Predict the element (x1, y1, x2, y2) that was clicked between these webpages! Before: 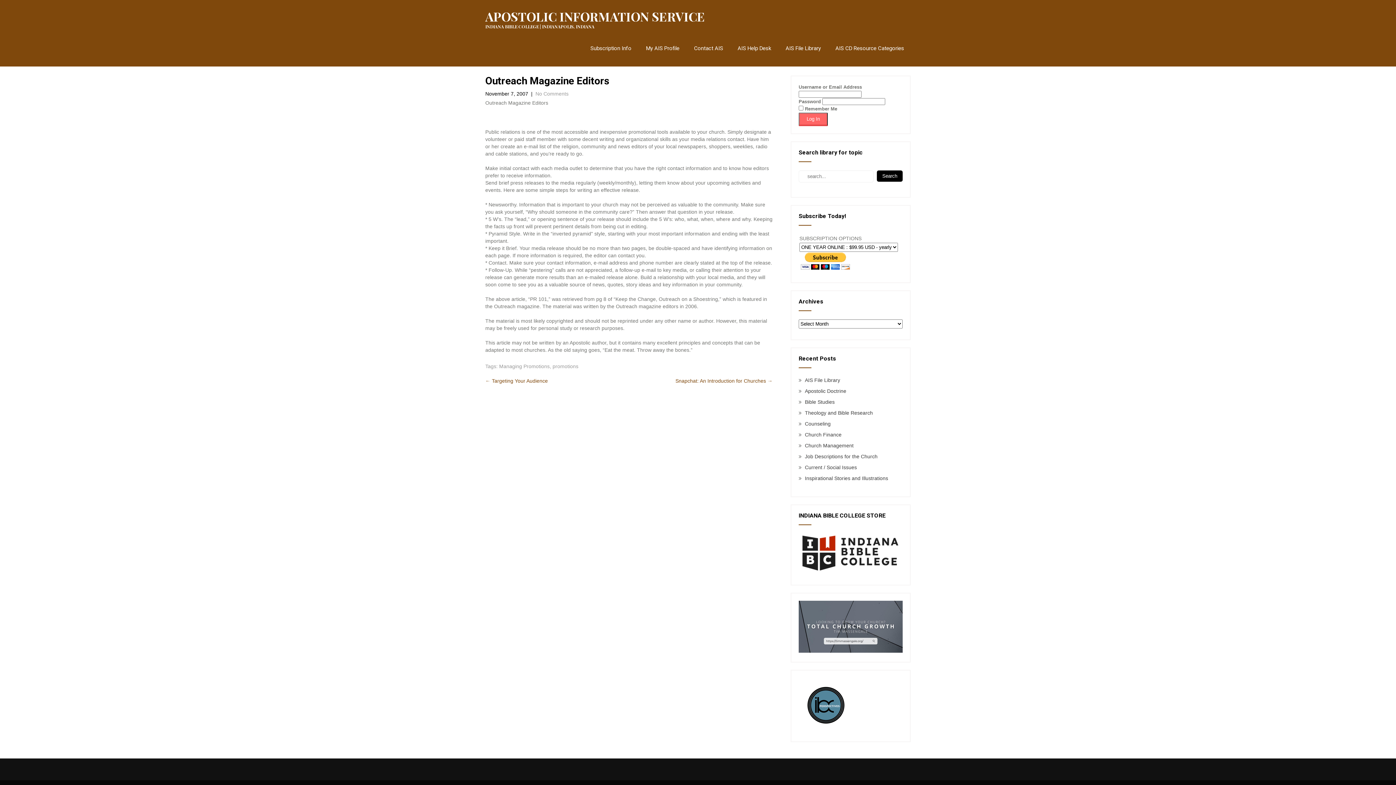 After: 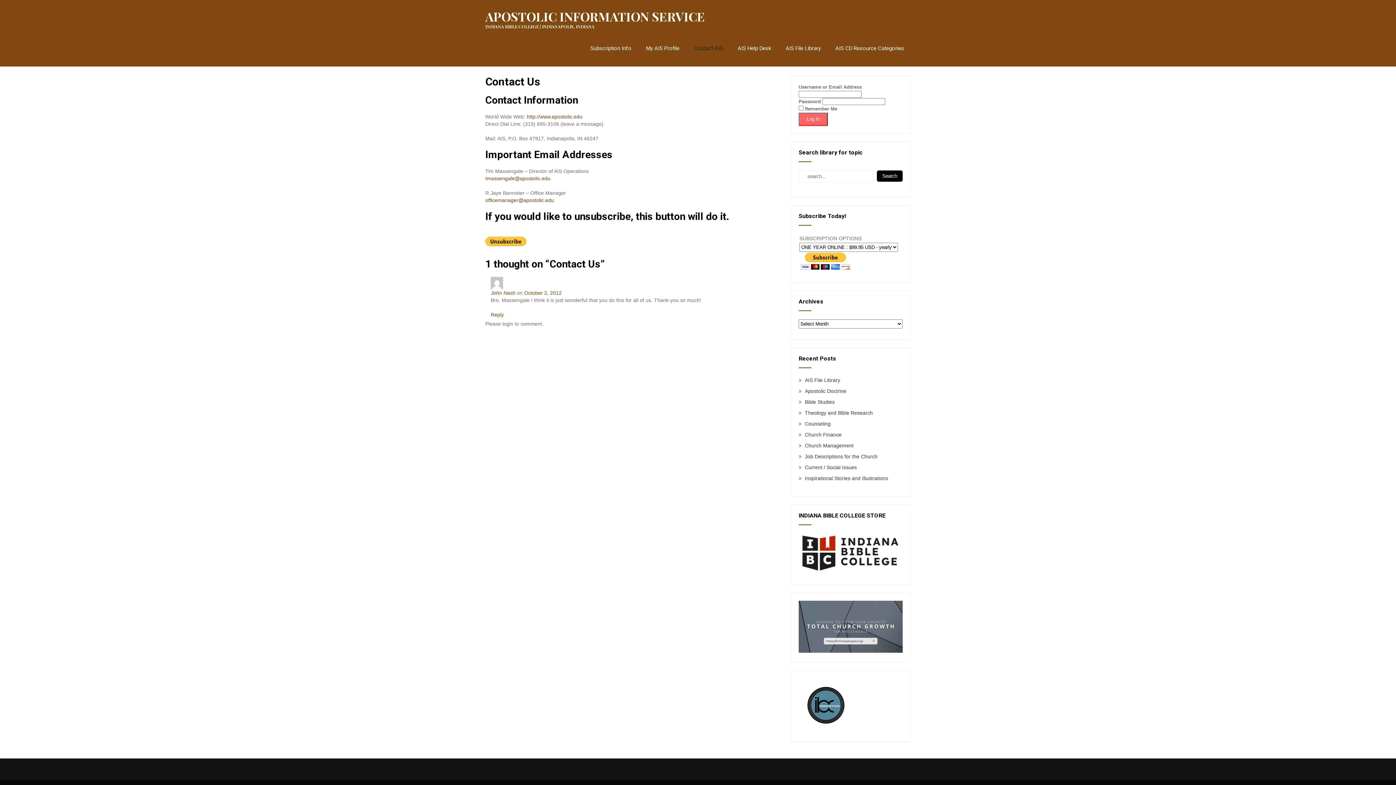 Action: label: Contact AIS bbox: (687, 30, 729, 66)